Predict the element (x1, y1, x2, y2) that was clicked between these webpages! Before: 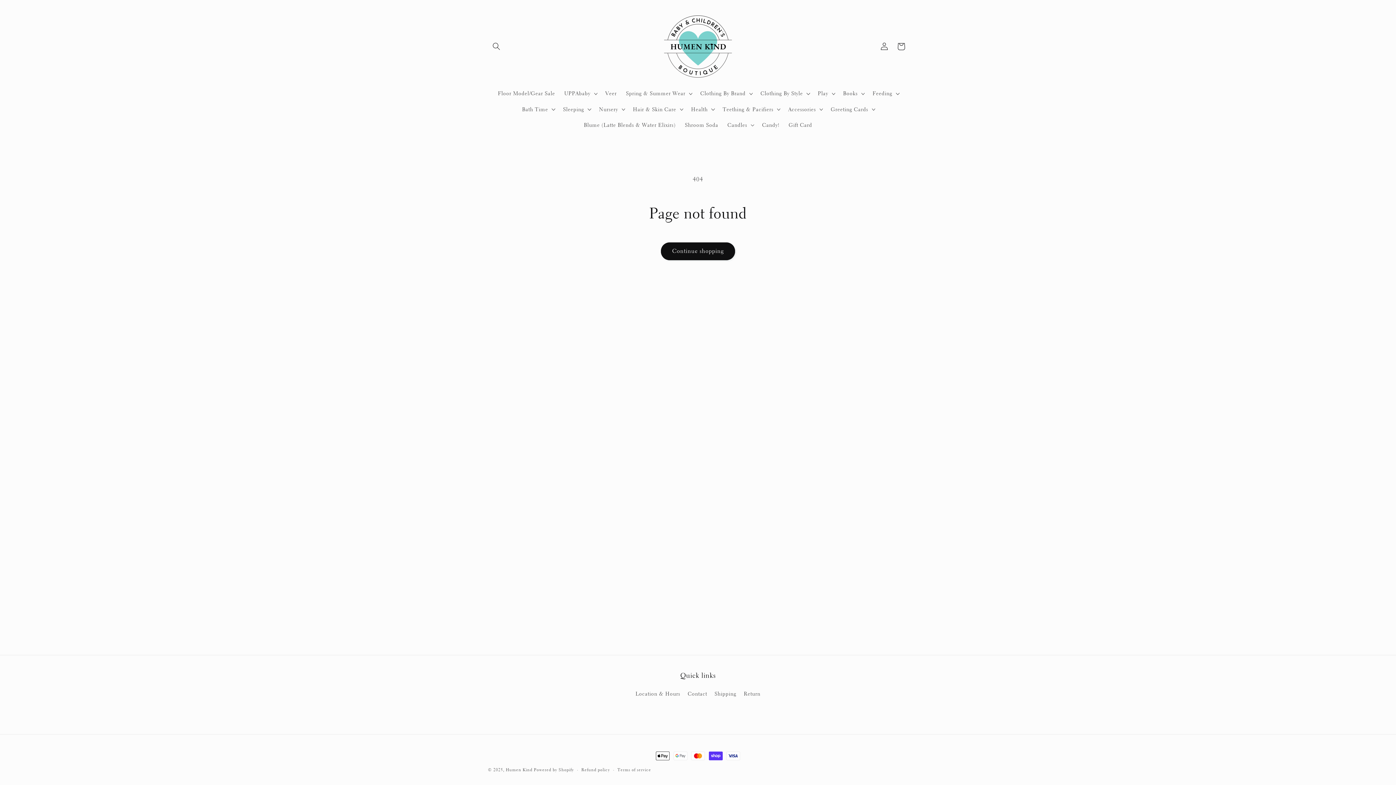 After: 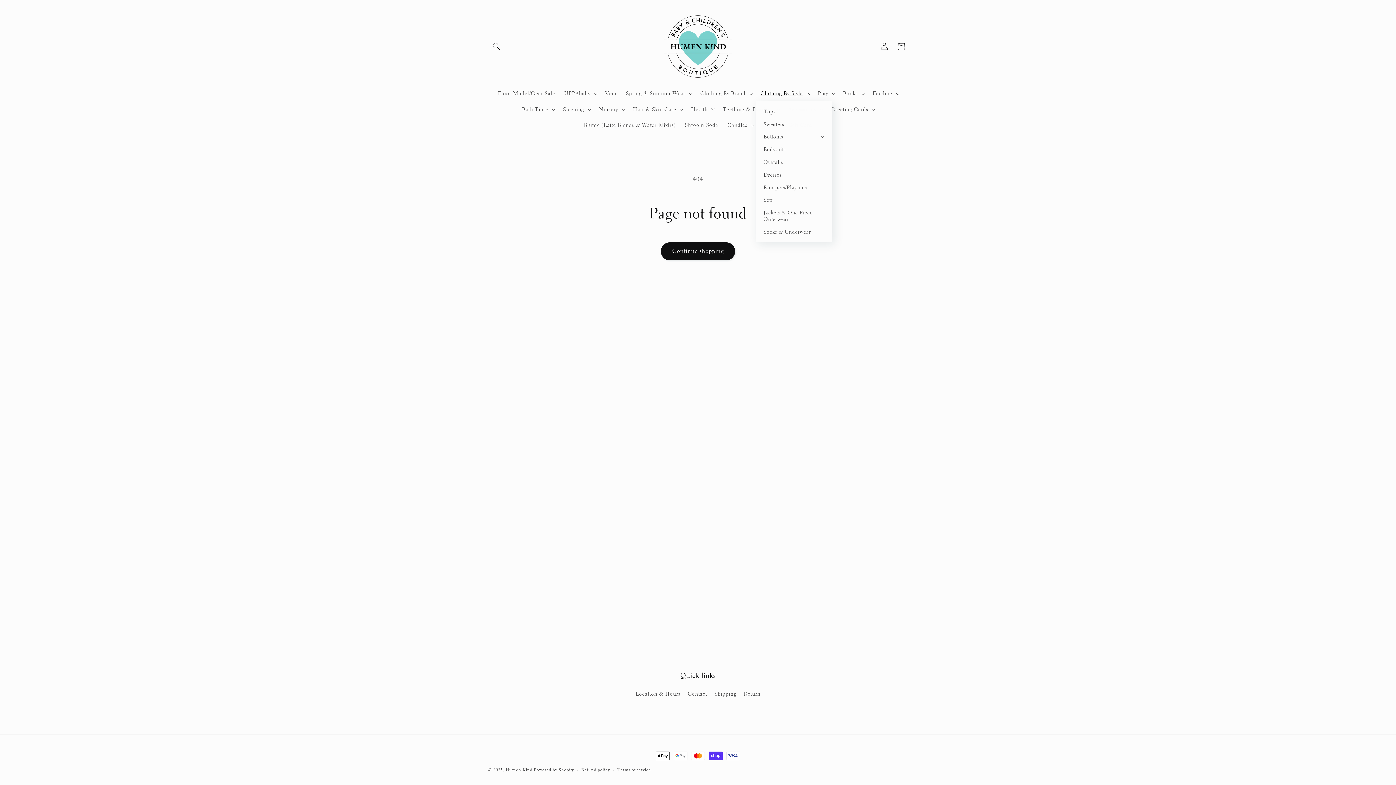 Action: label: Clothing By Style bbox: (756, 85, 813, 101)